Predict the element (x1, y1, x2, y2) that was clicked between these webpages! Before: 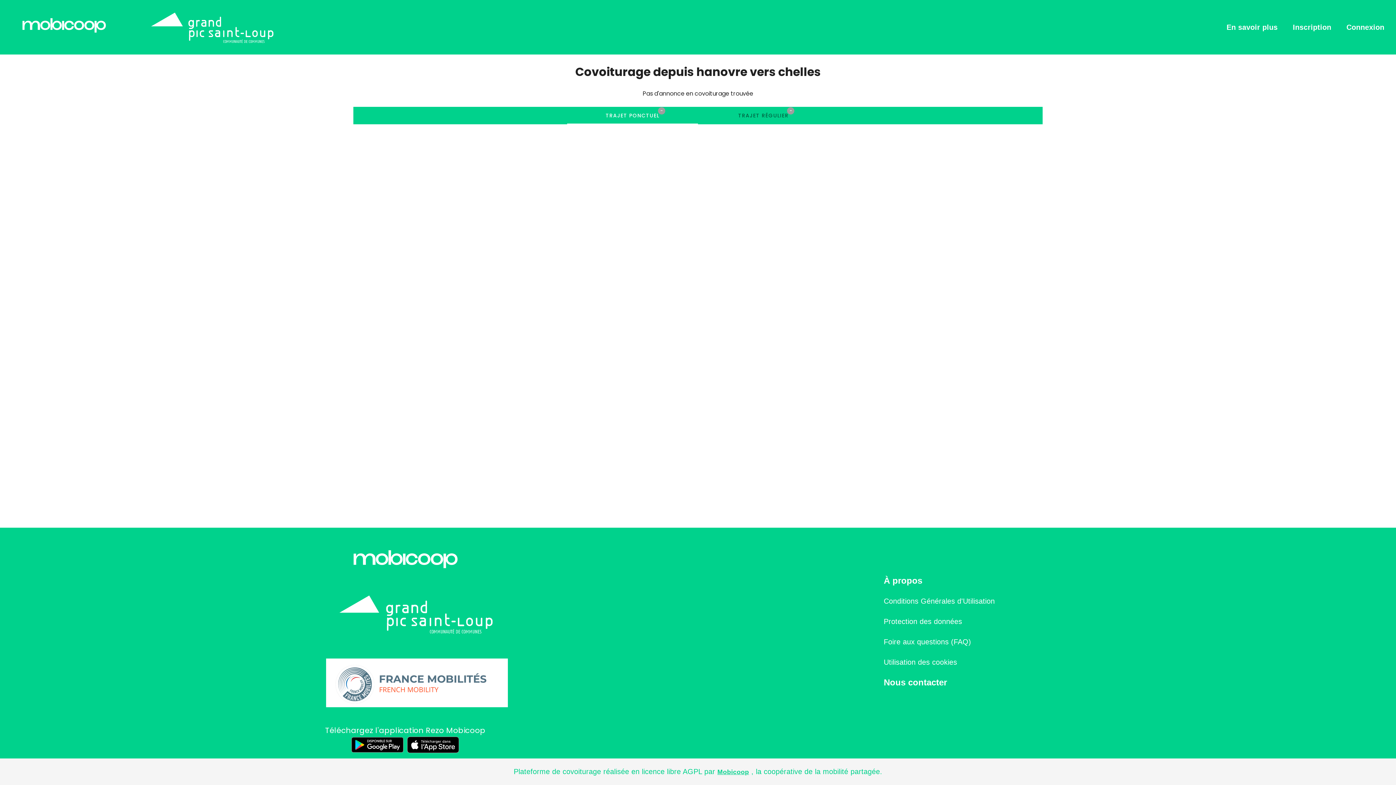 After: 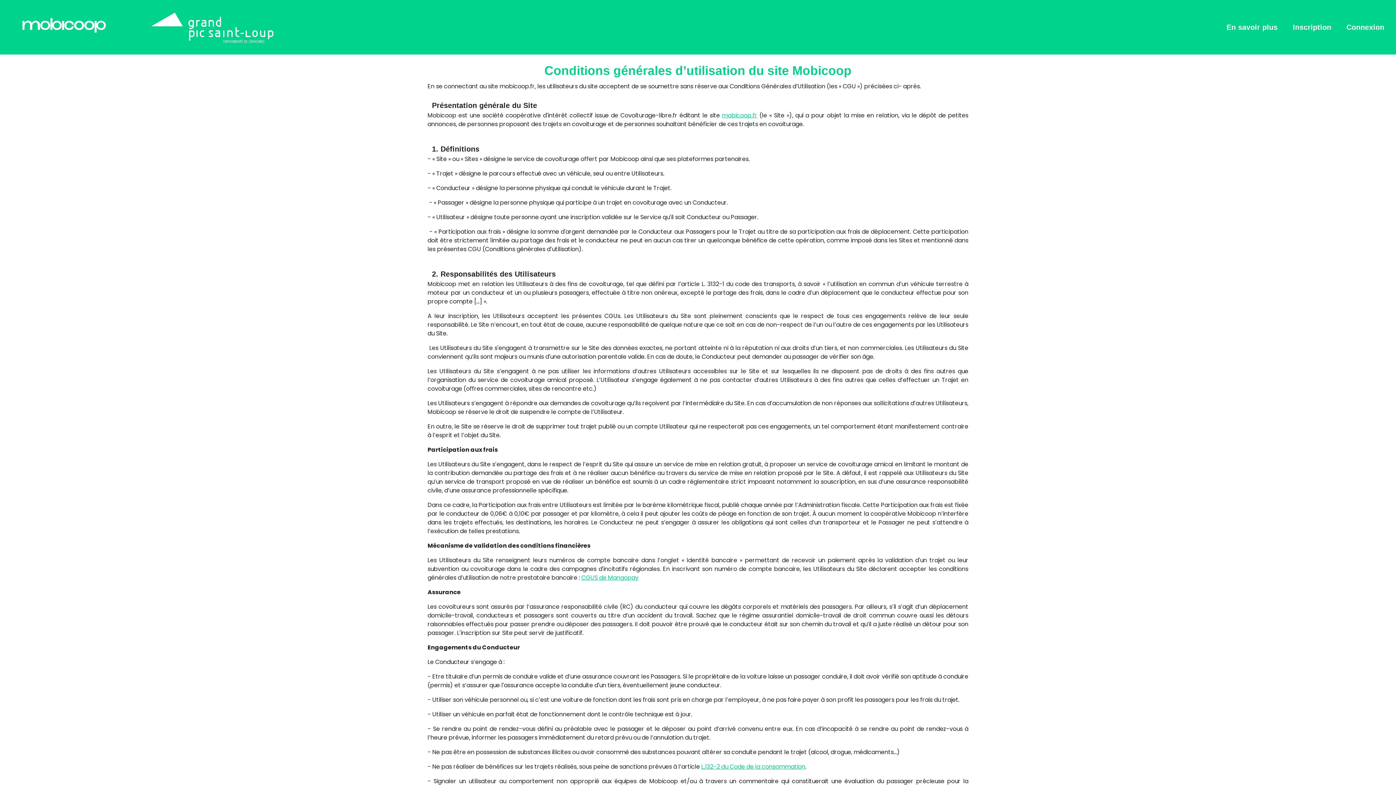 Action: label: Conditions Générales d'Utilisation bbox: (883, 597, 995, 605)